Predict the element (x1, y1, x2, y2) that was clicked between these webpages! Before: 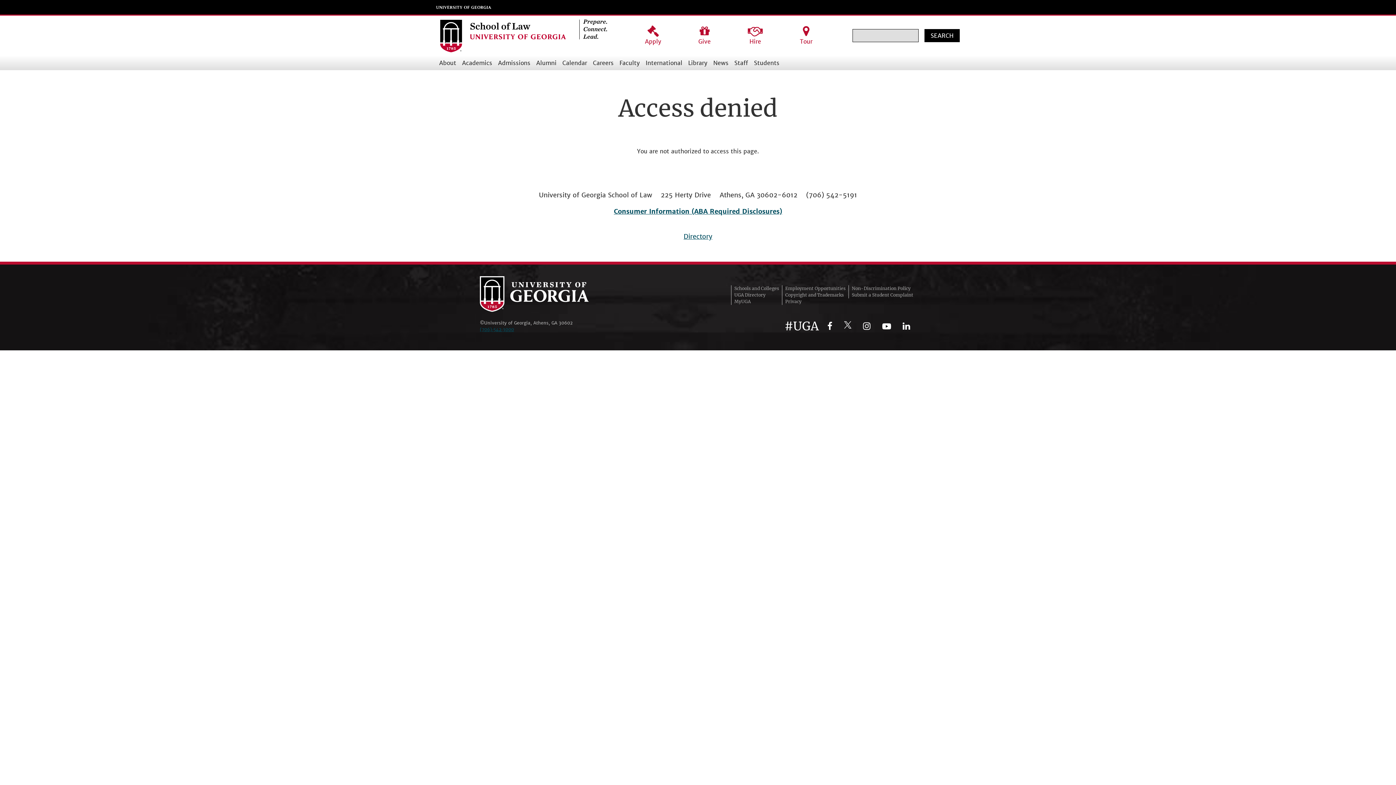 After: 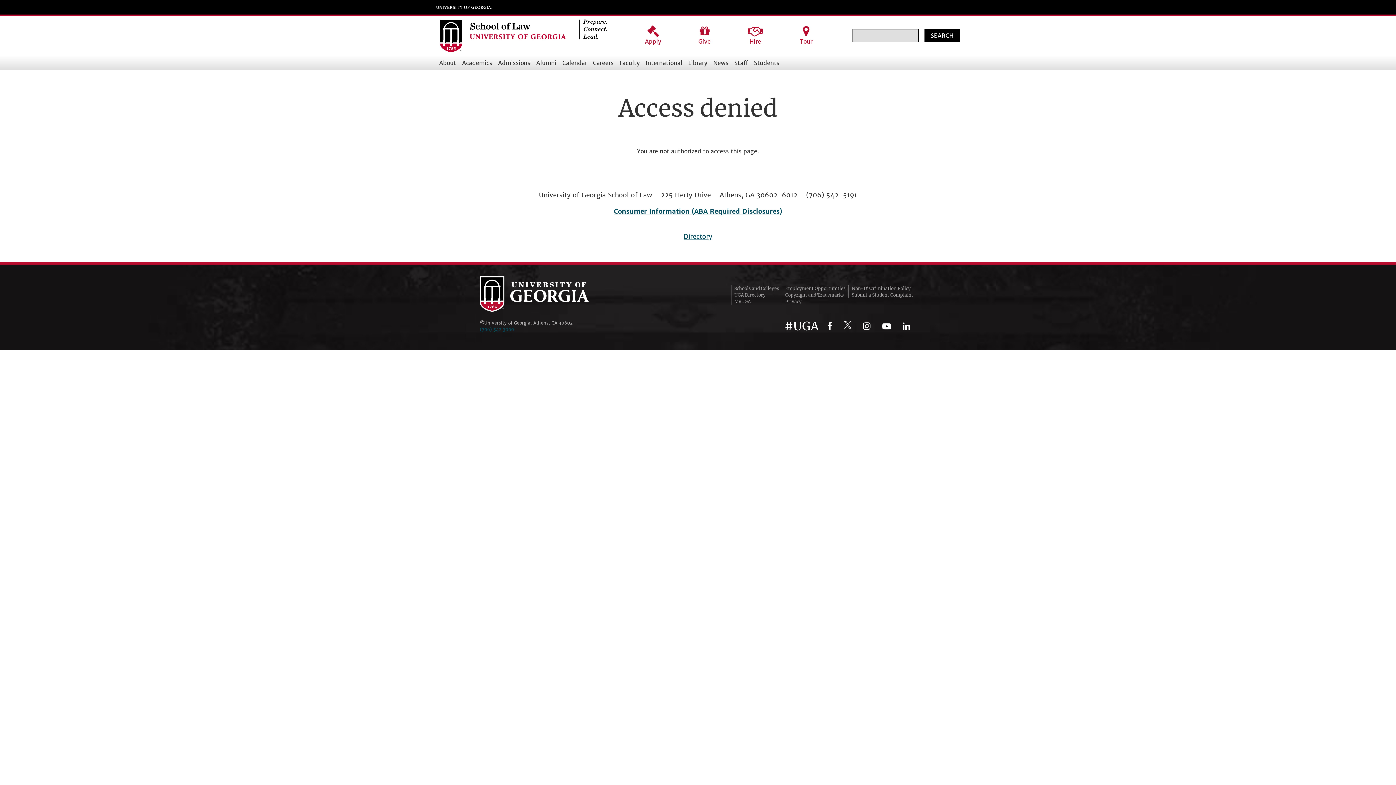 Action: bbox: (480, 327, 514, 332) label: (706)‑542‑3000